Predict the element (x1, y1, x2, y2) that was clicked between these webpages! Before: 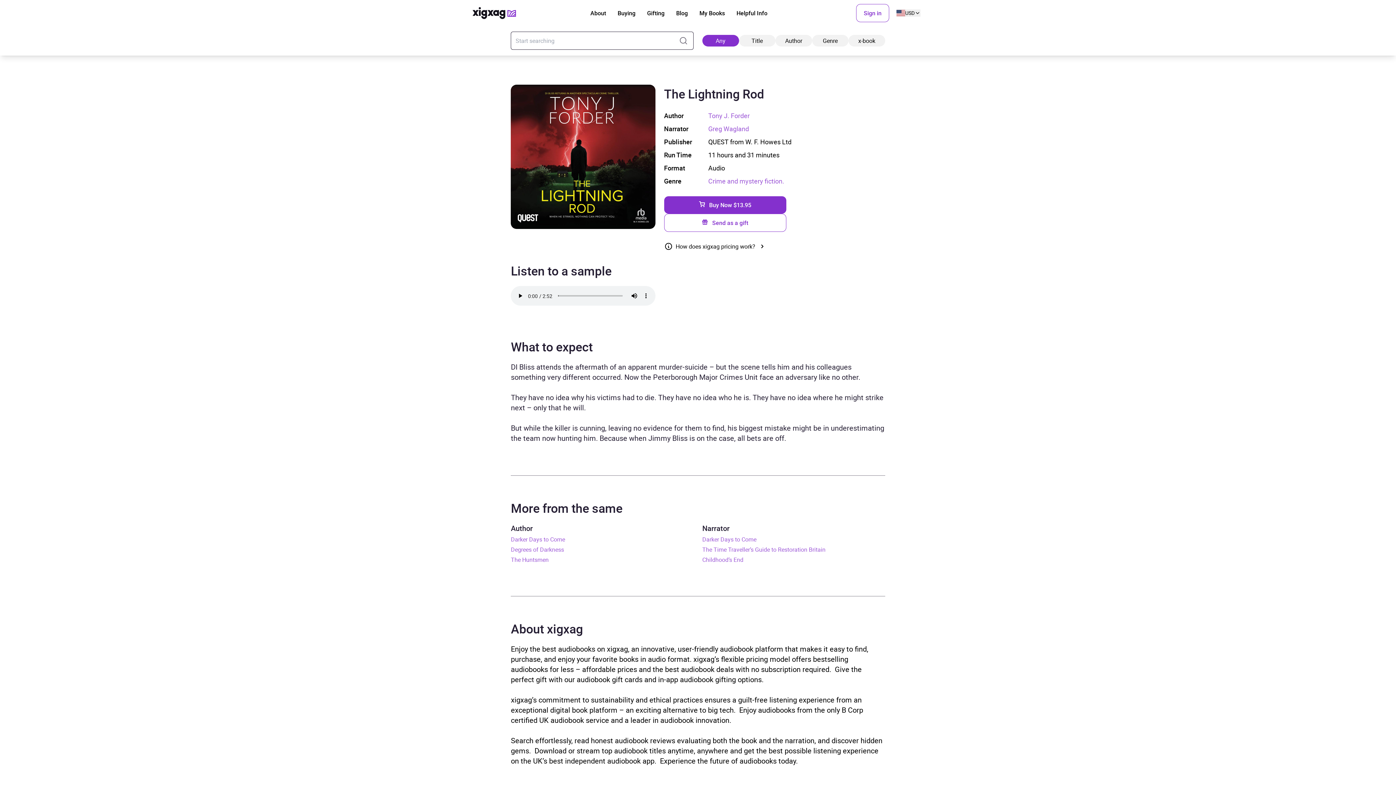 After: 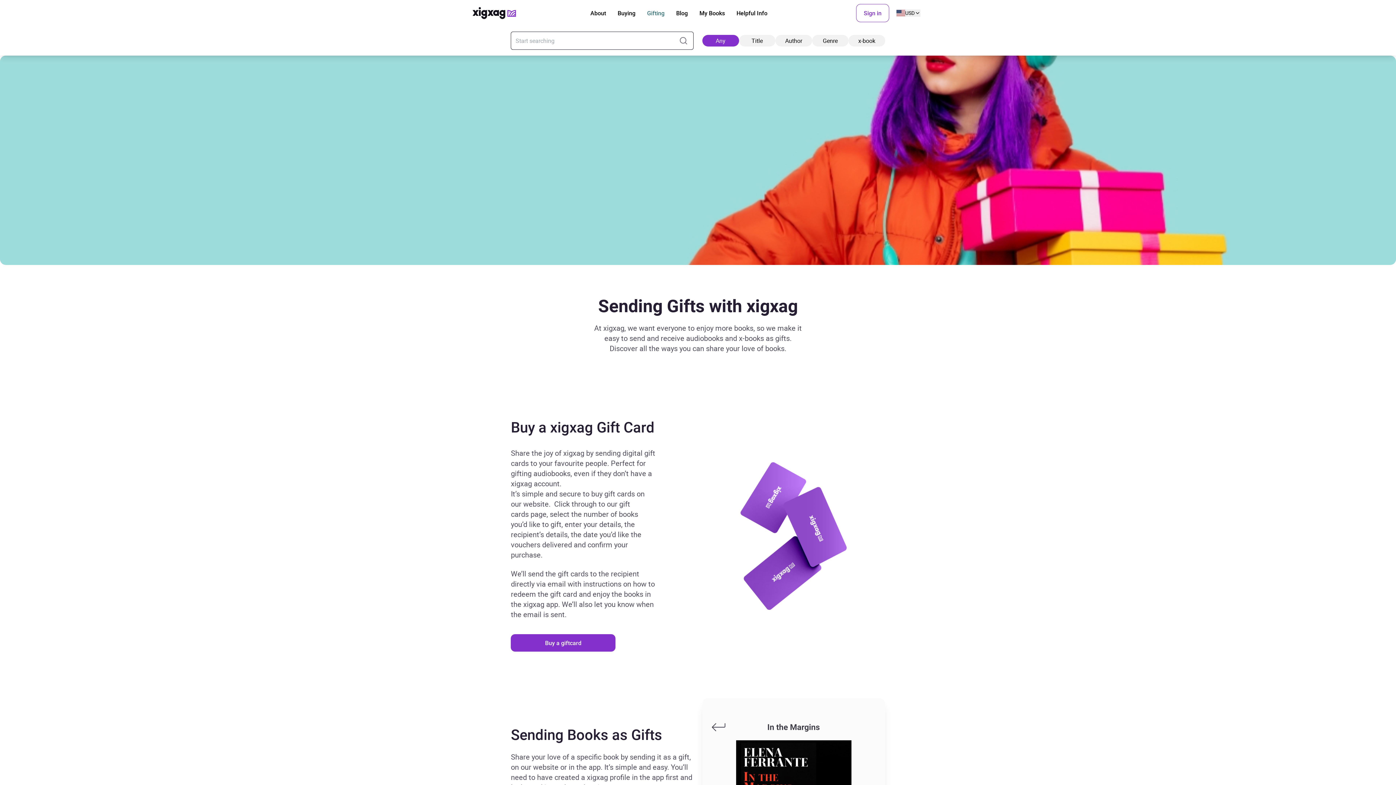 Action: bbox: (647, 8, 664, 17) label: Gifting